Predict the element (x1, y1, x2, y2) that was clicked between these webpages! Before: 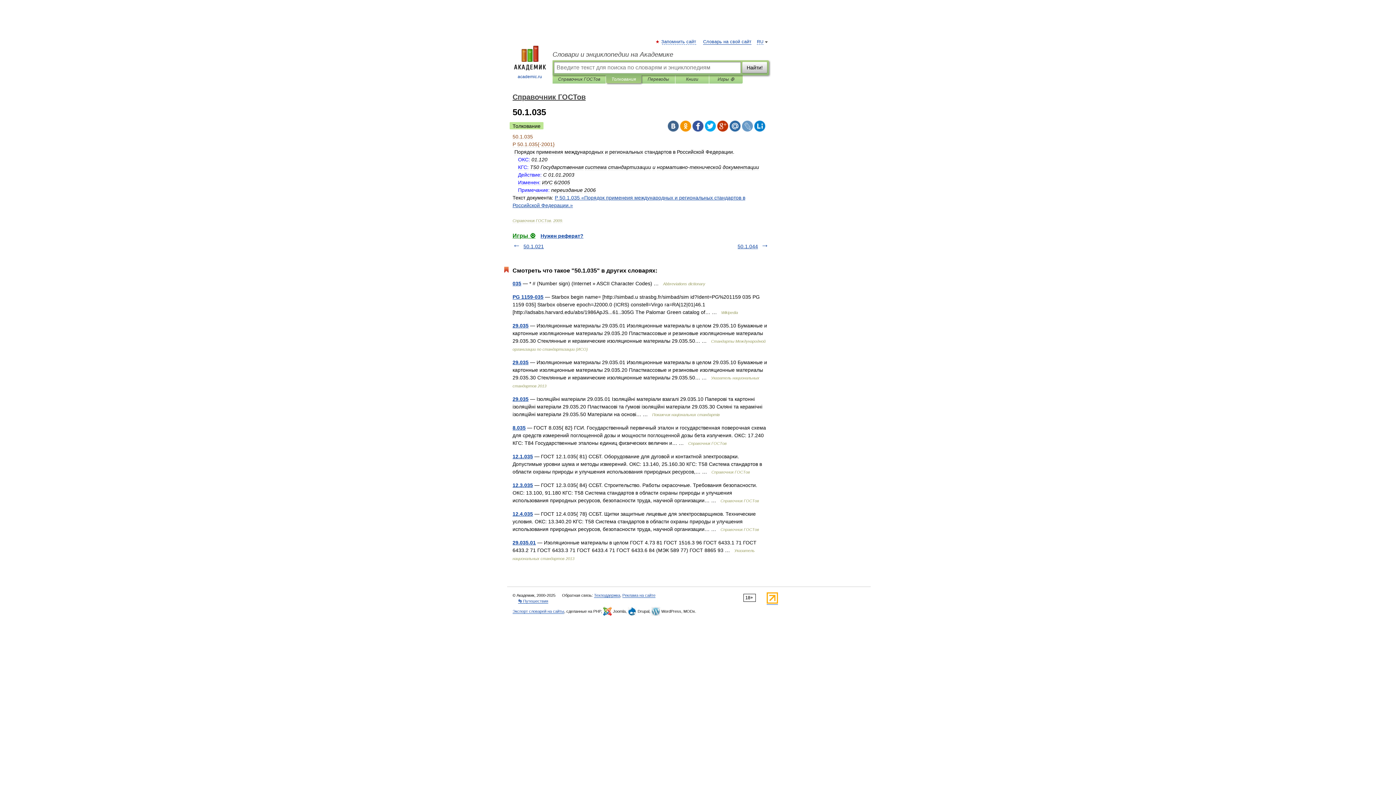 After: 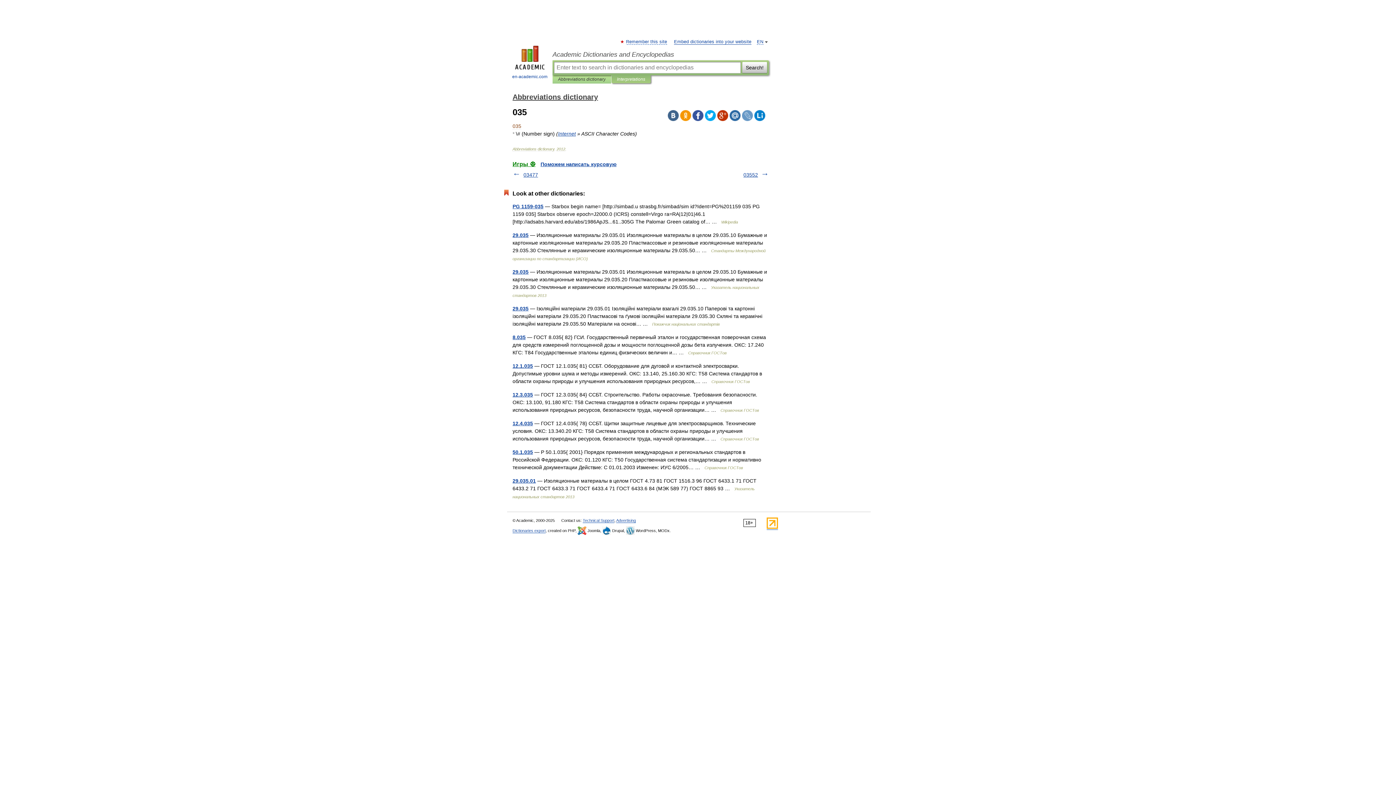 Action: bbox: (512, 280, 521, 286) label: 035